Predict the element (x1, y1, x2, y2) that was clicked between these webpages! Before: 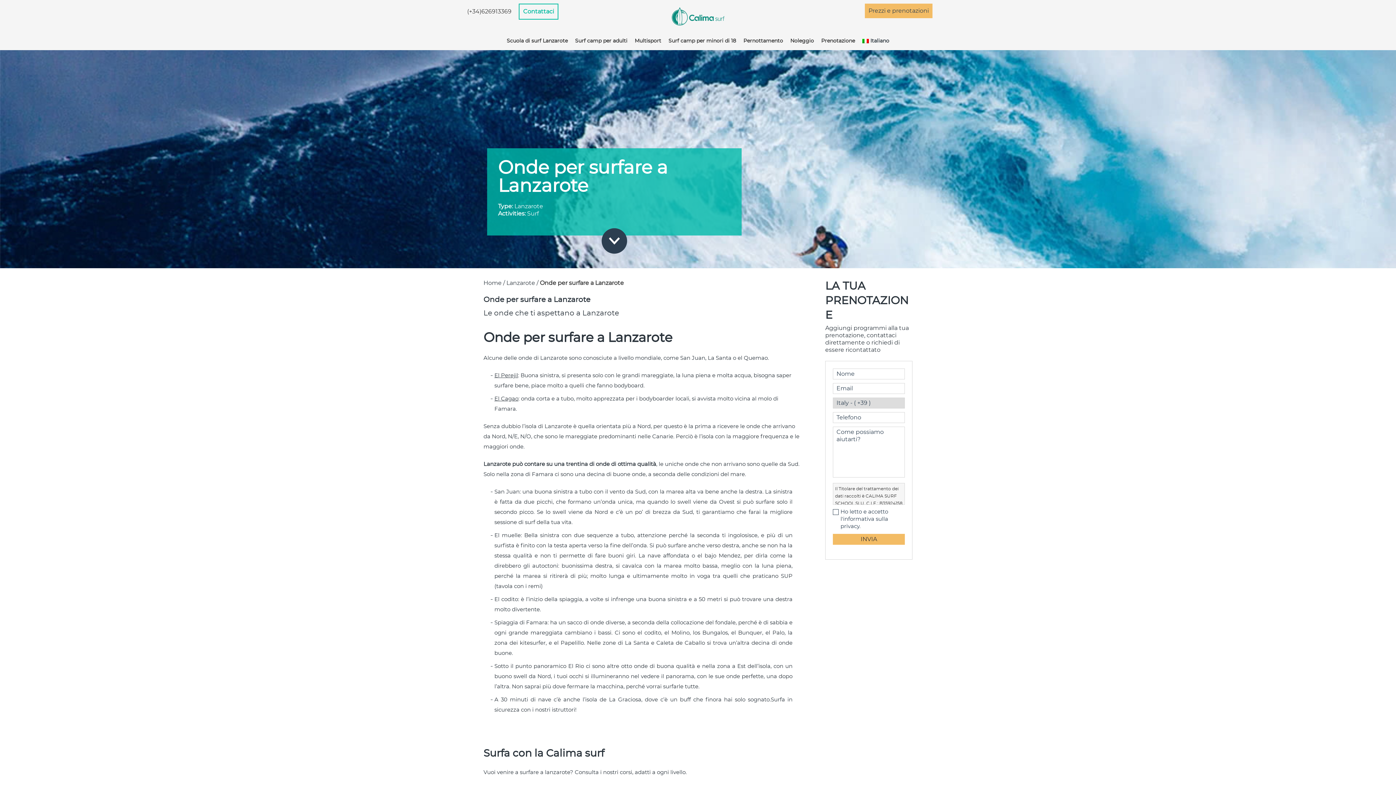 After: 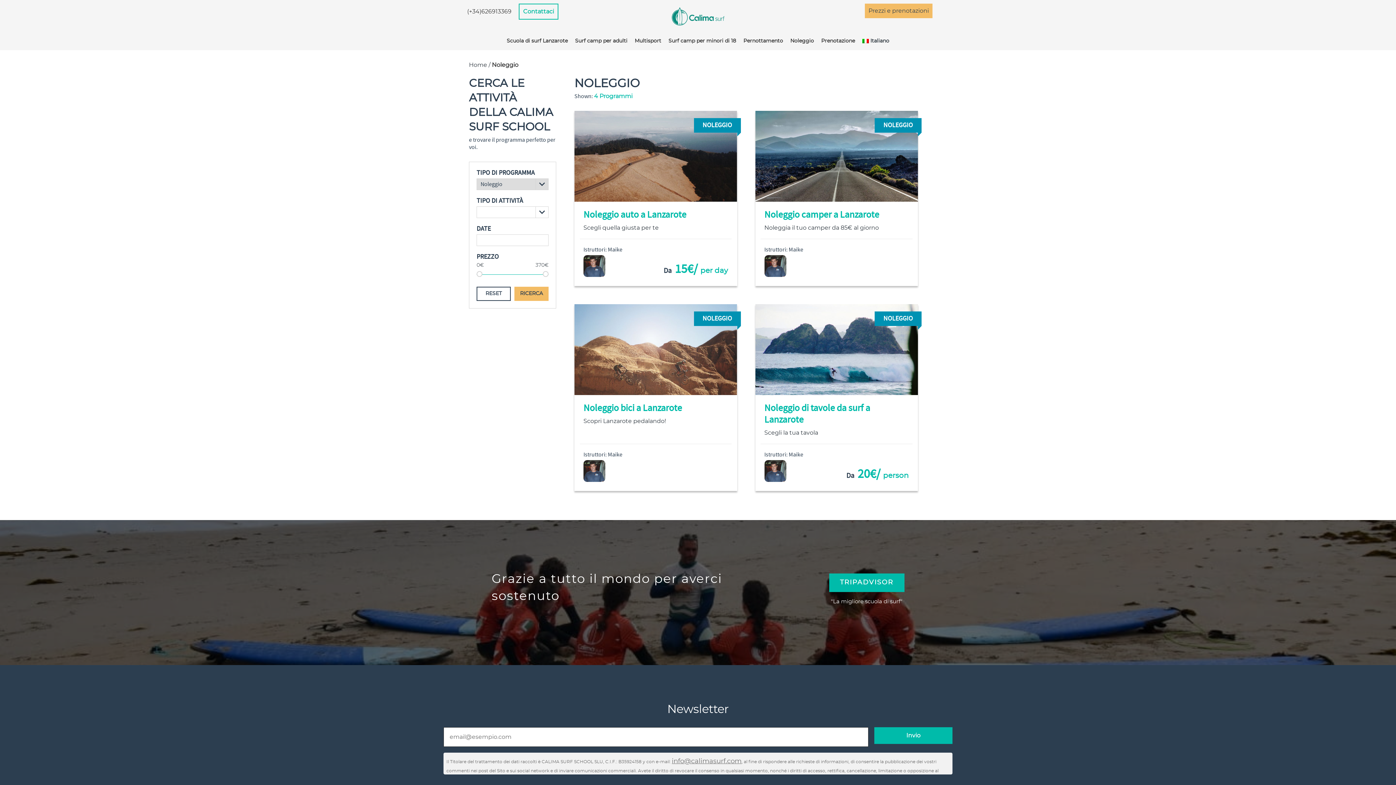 Action: label: Noleggio bbox: (790, 32, 814, 50)